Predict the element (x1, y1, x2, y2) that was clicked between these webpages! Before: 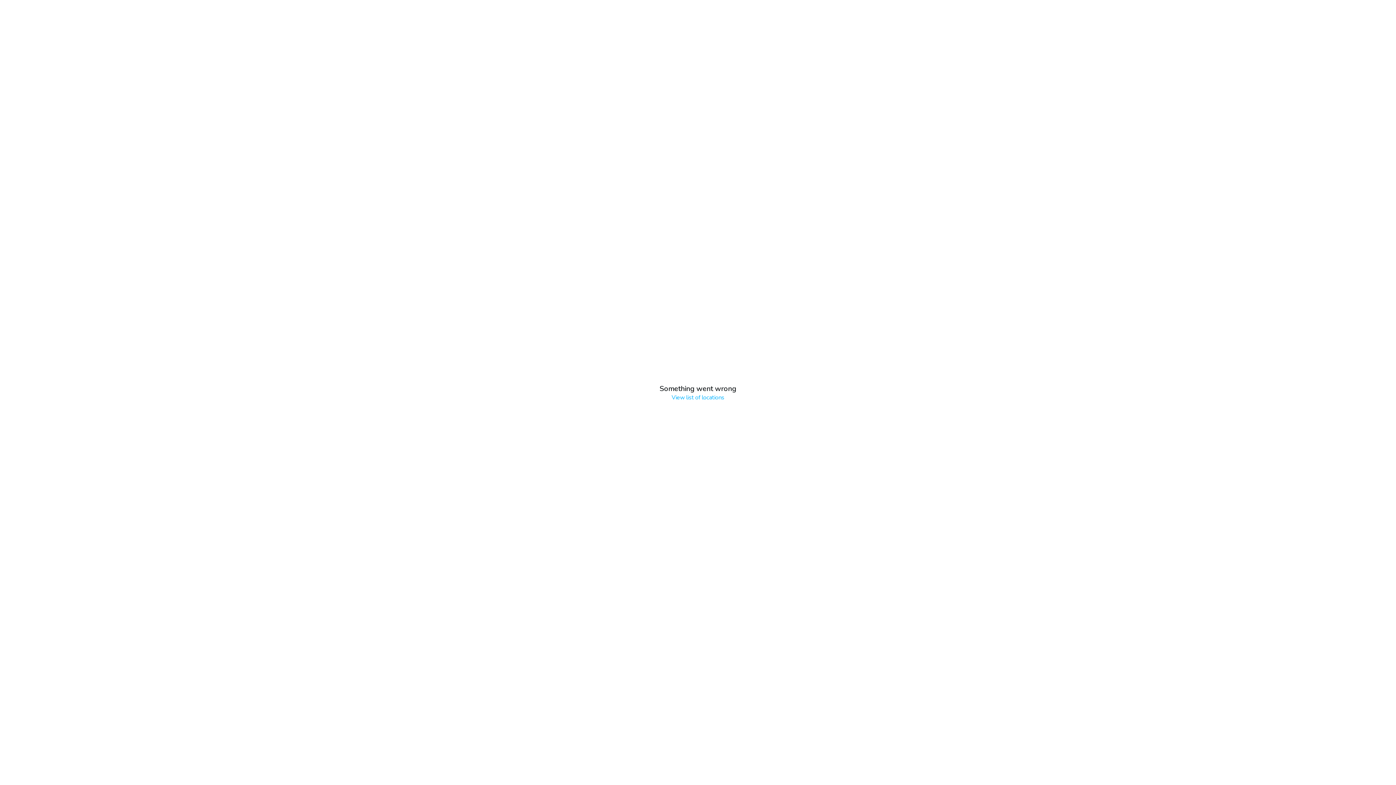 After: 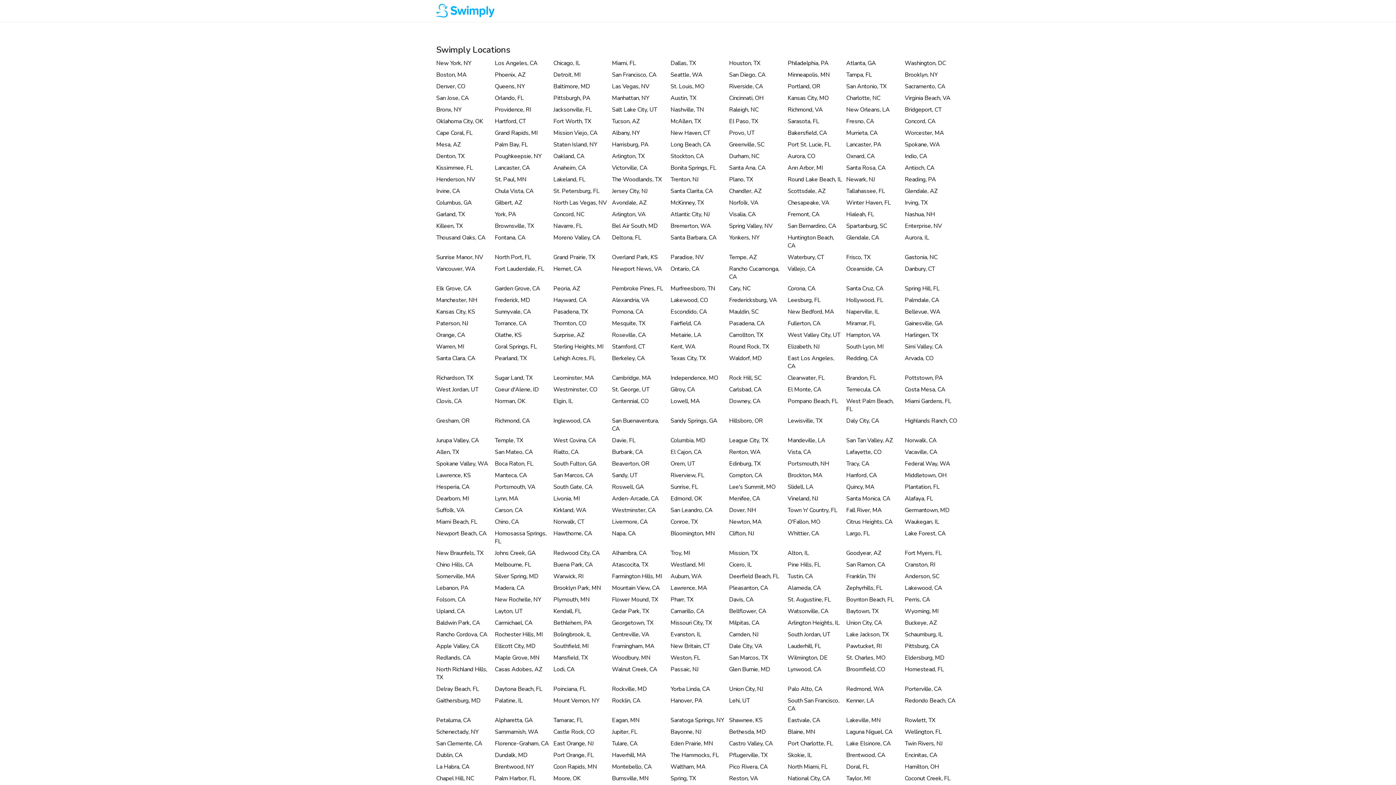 Action: label: View list of locations bbox: (671, 393, 724, 401)